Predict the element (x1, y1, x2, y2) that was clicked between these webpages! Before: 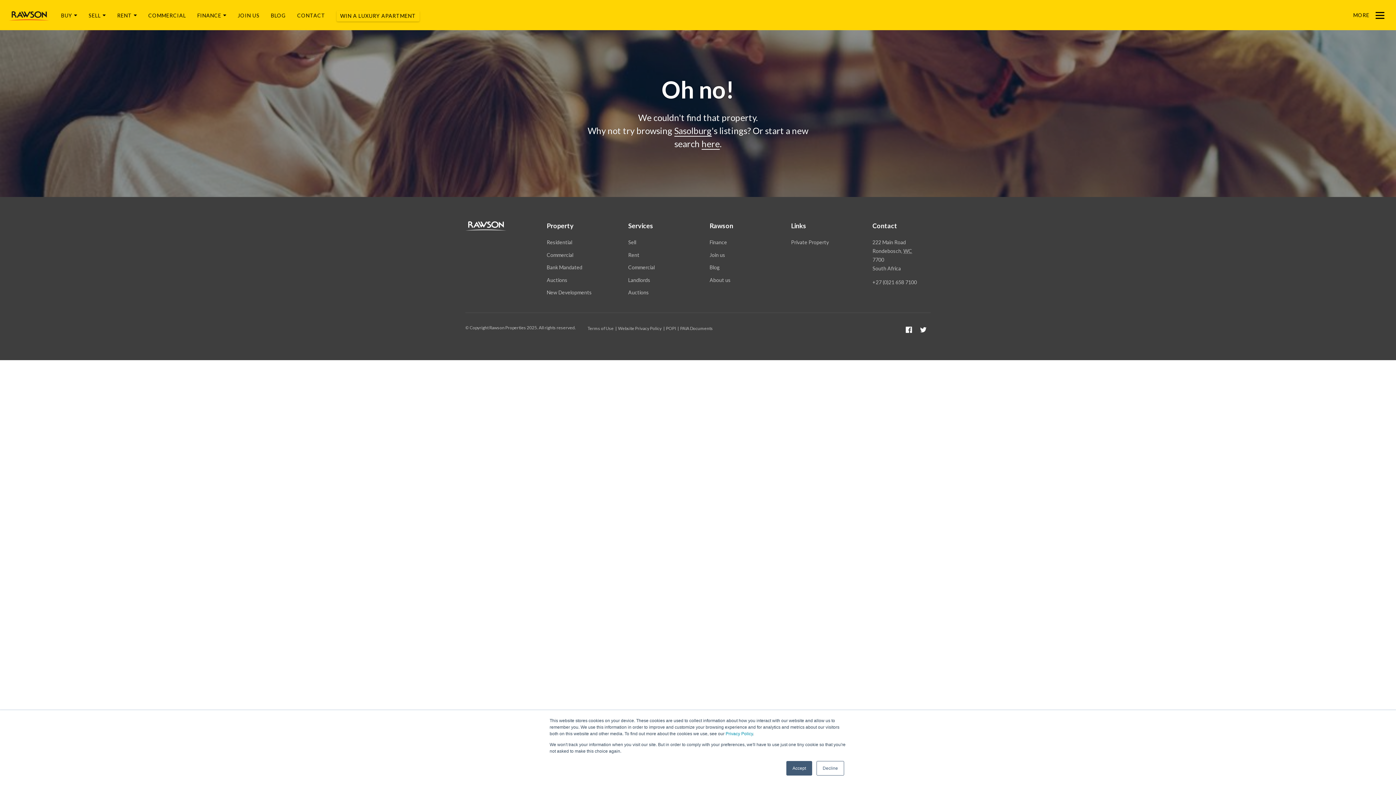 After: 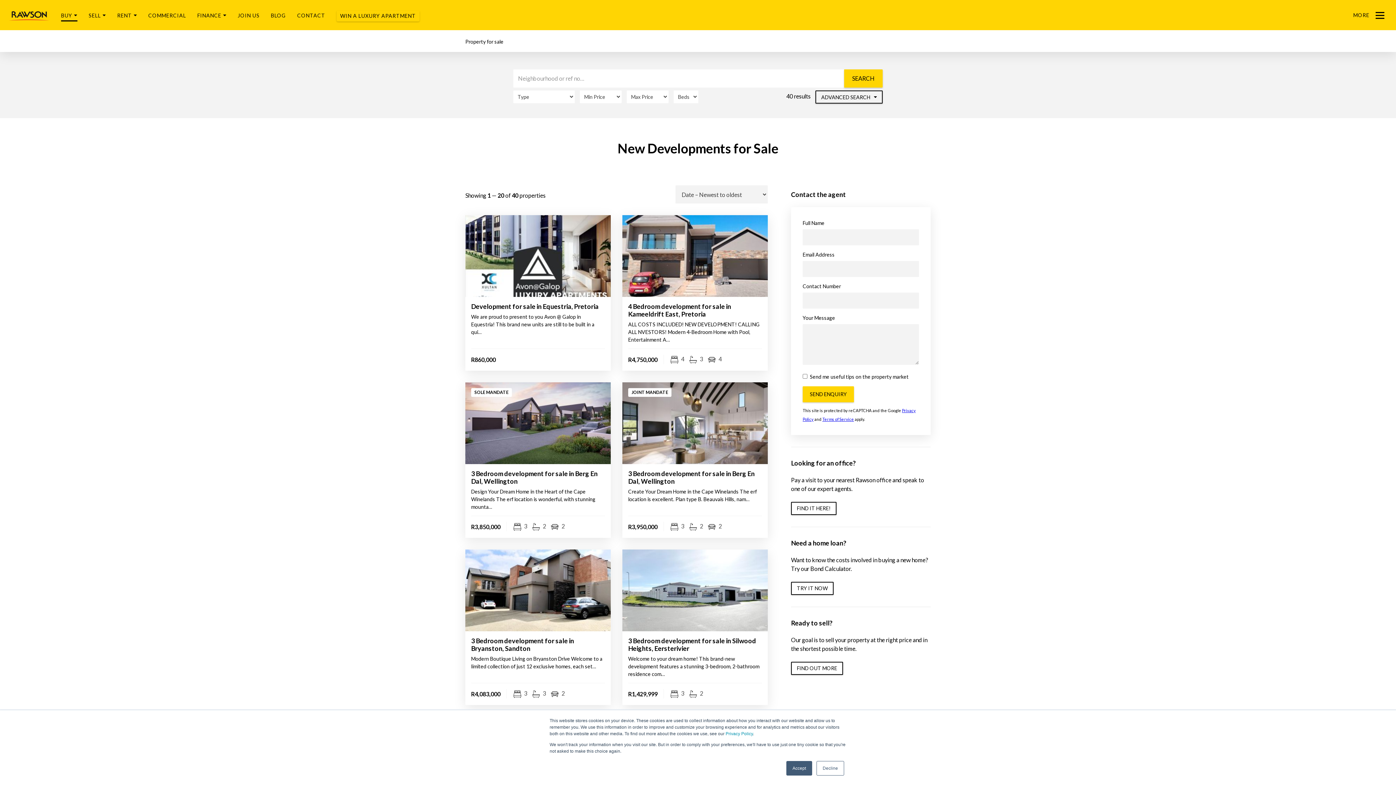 Action: label: New Developments bbox: (546, 288, 592, 297)